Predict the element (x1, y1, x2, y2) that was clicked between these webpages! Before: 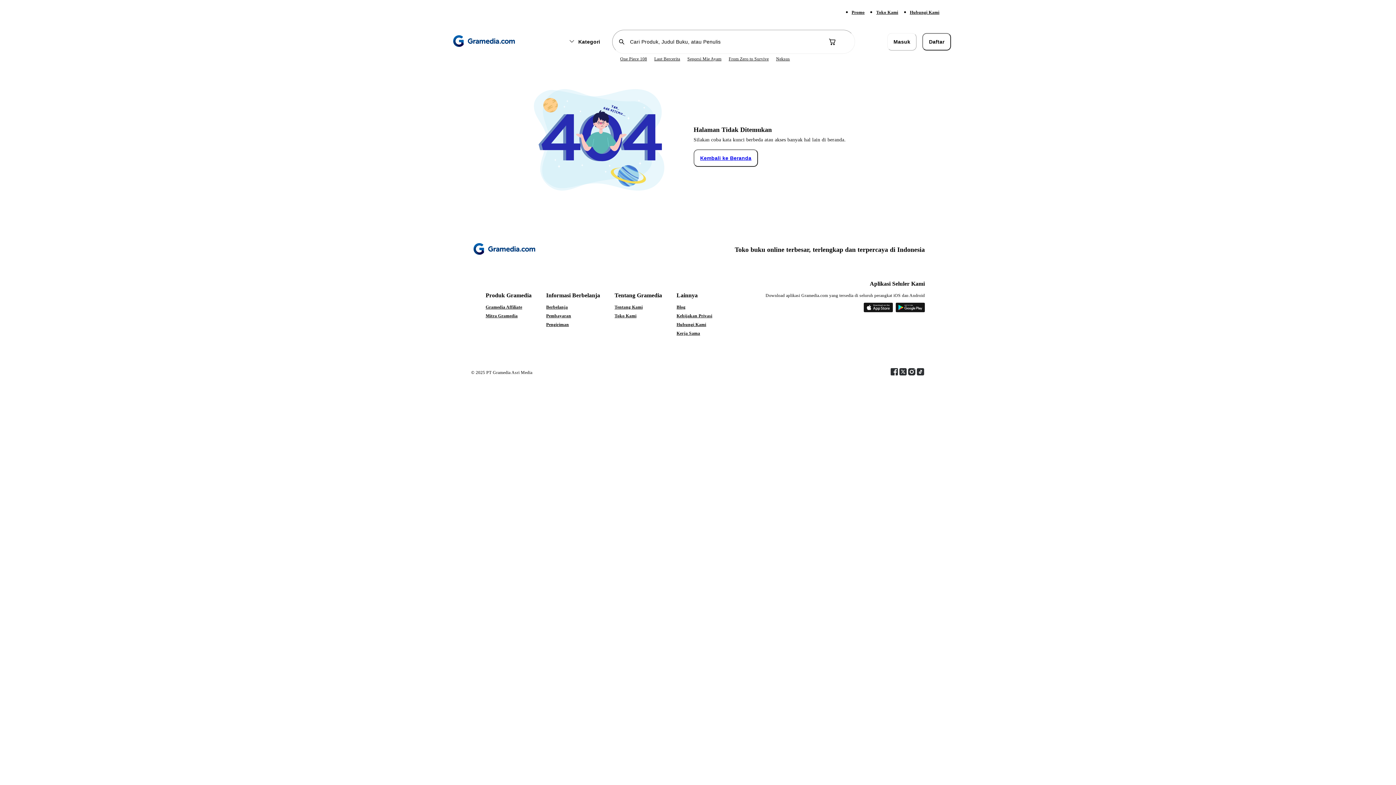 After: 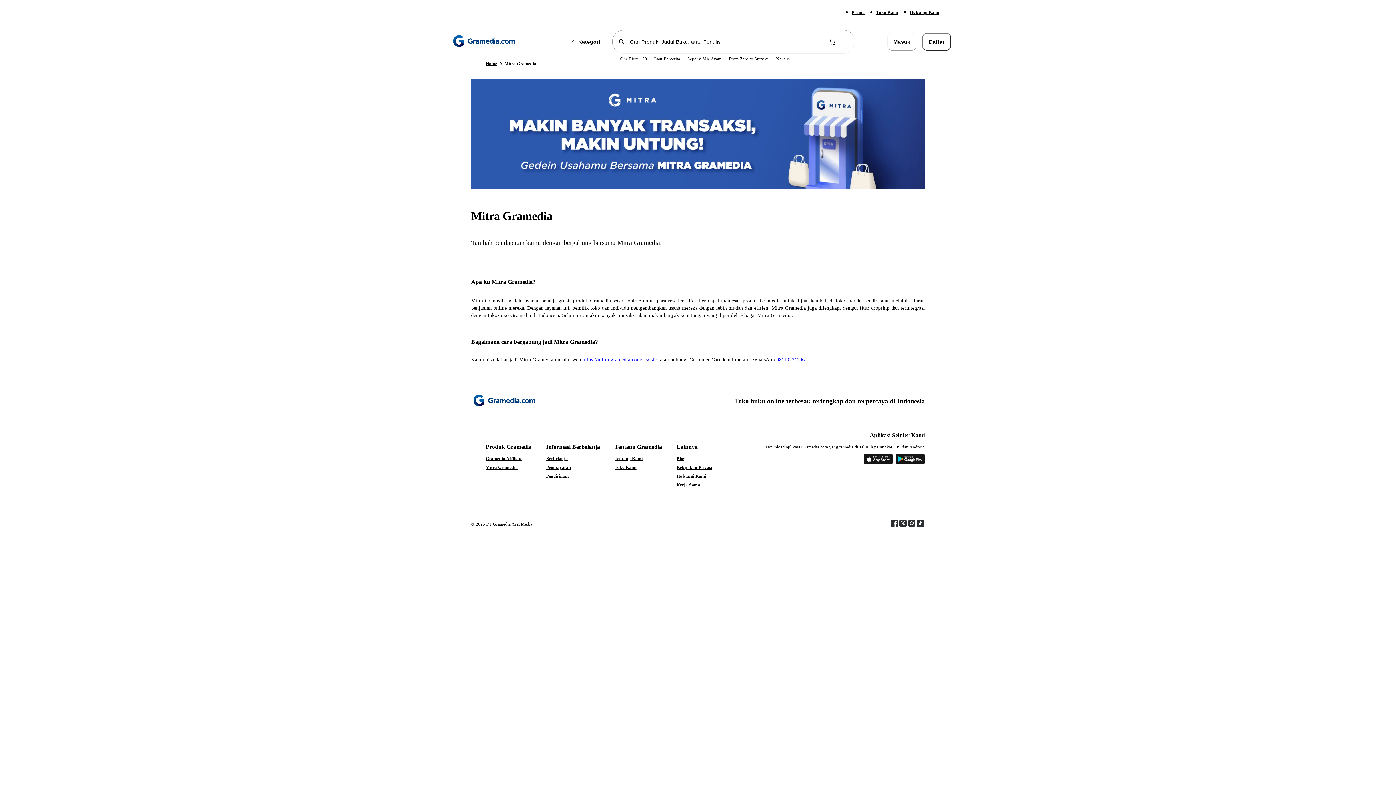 Action: bbox: (485, 313, 531, 318) label: Mitra Gramedia